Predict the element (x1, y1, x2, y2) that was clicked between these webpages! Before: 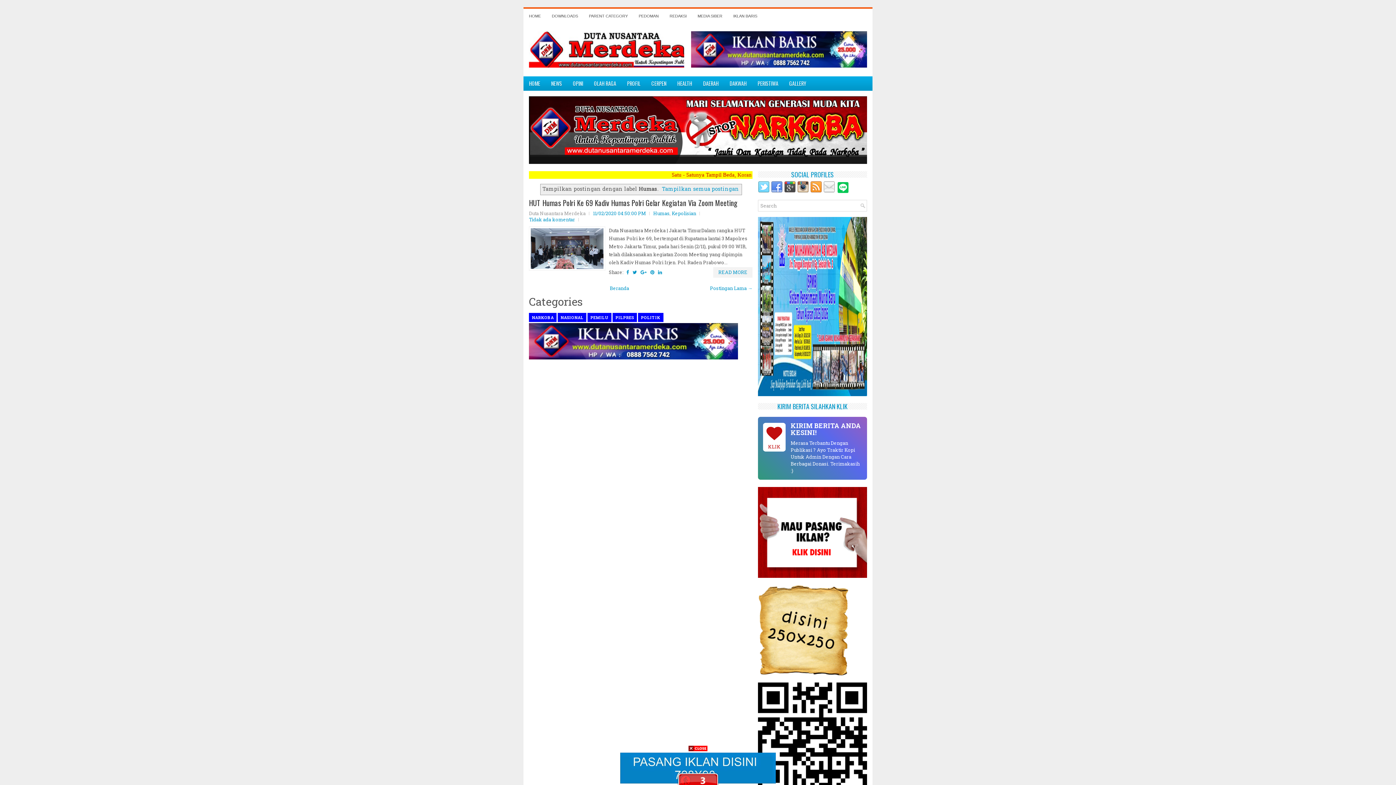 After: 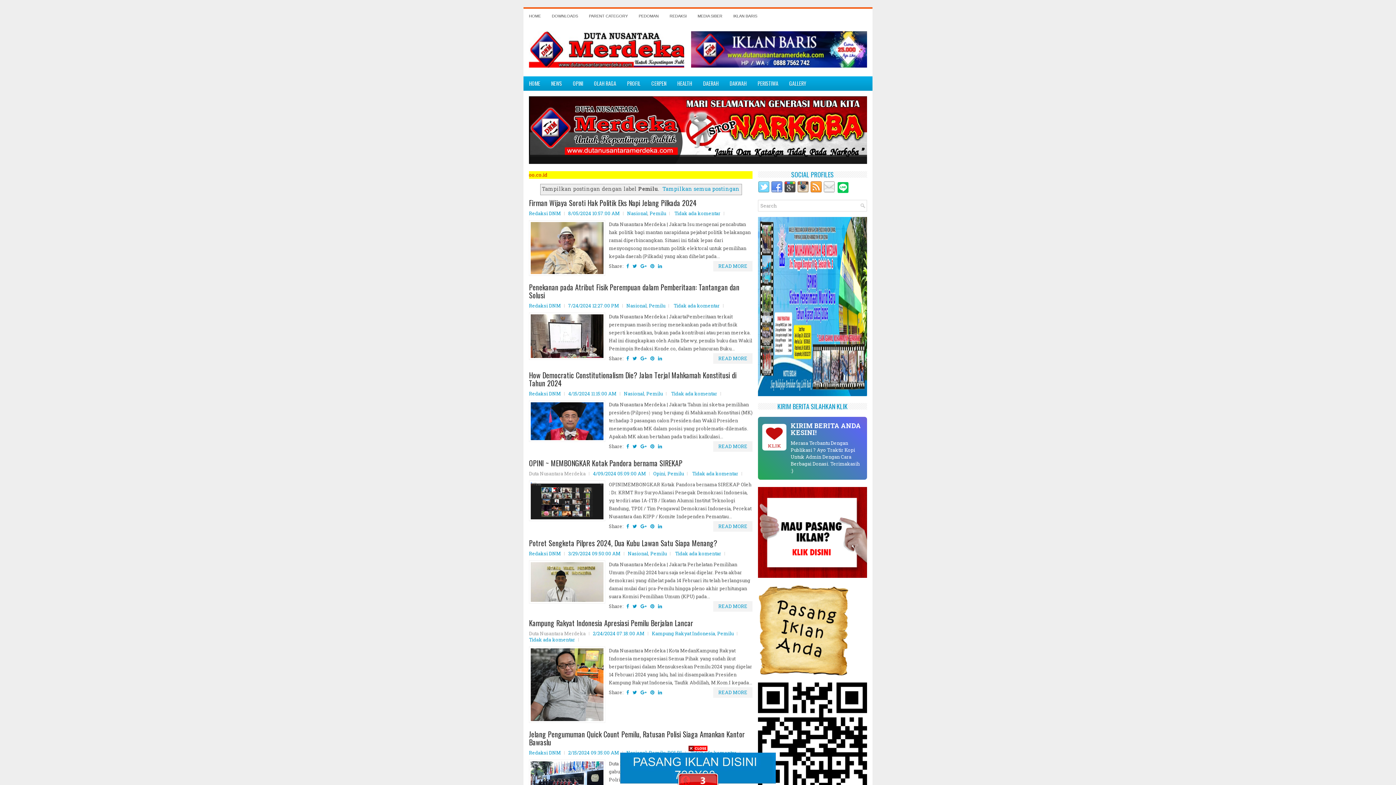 Action: label: PEMILU bbox: (587, 312, 611, 322)